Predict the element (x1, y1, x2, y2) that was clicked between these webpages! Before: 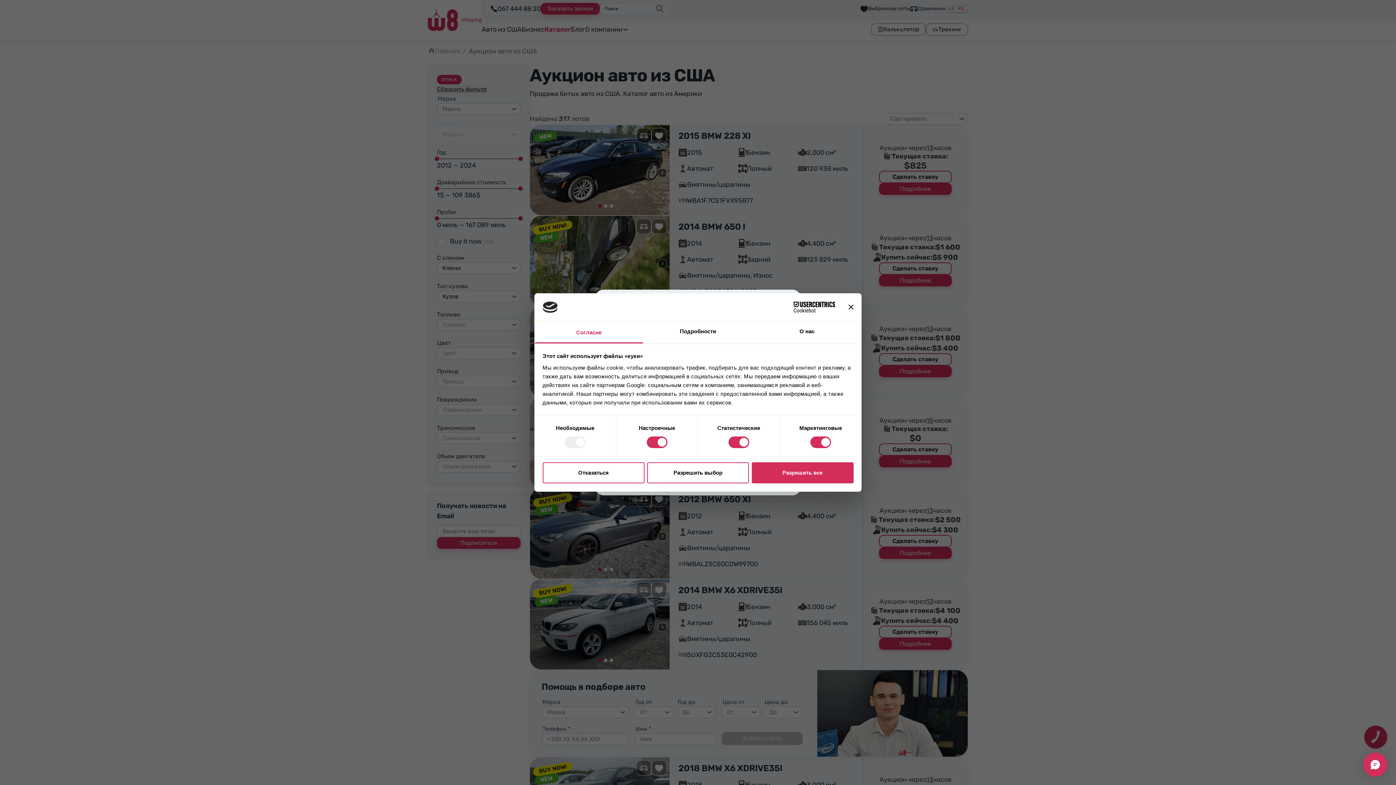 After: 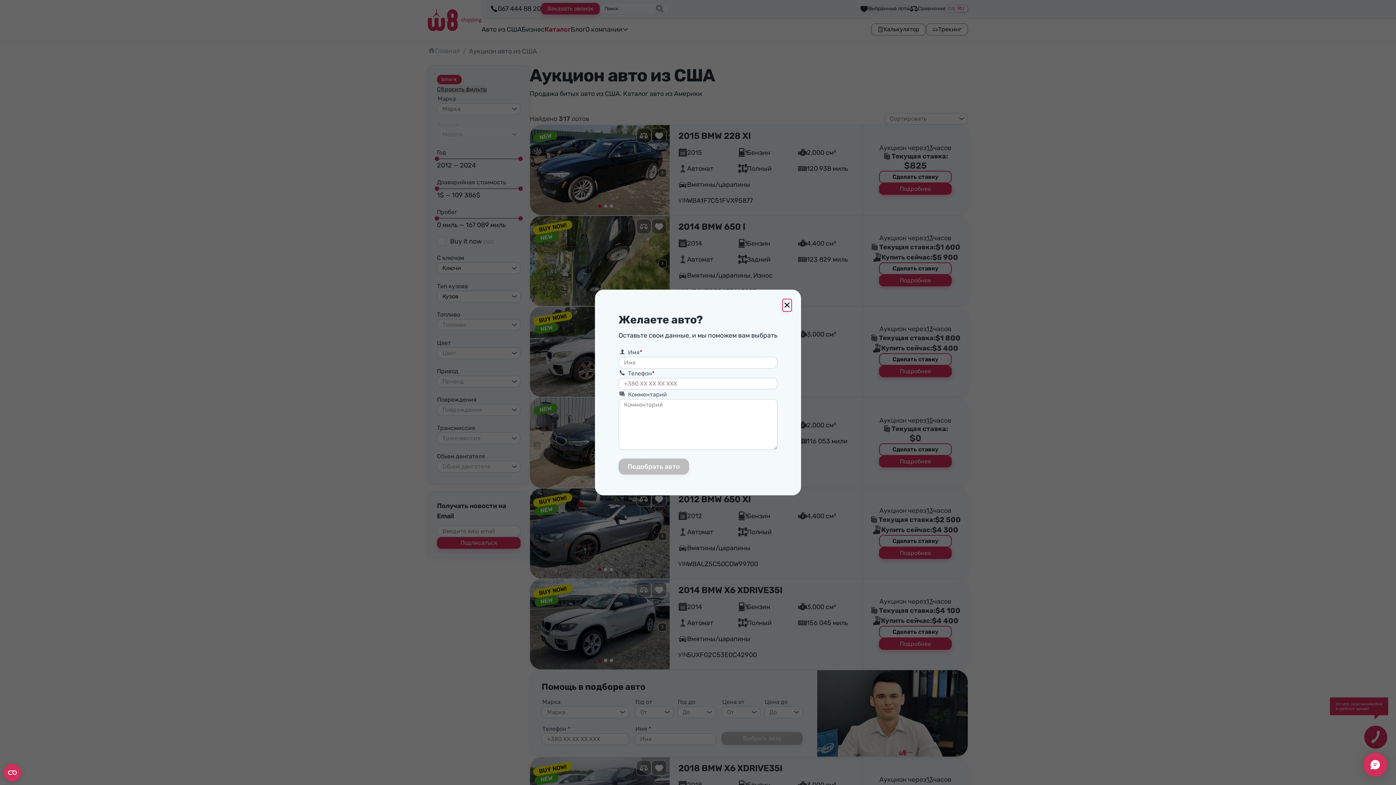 Action: label: Закрыть баннер bbox: (848, 304, 853, 309)